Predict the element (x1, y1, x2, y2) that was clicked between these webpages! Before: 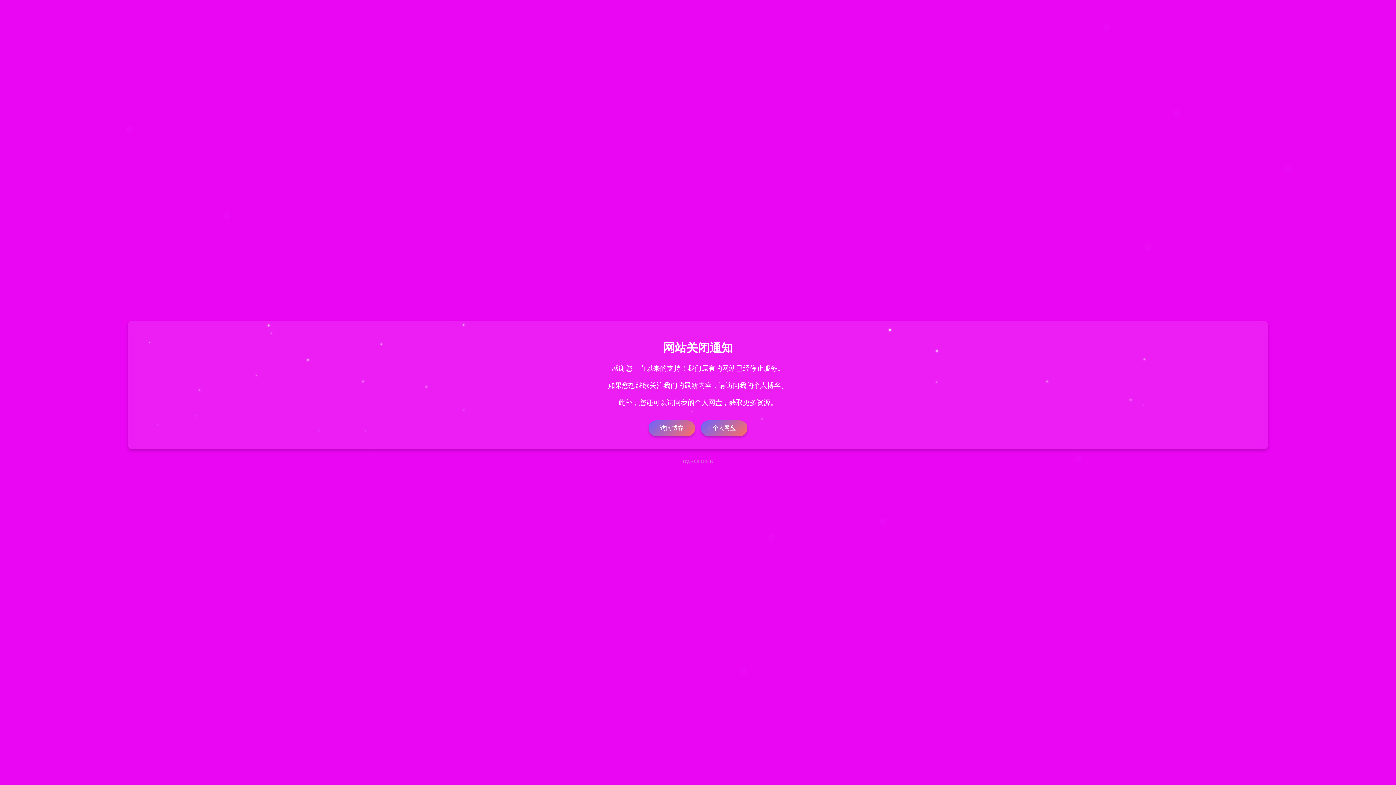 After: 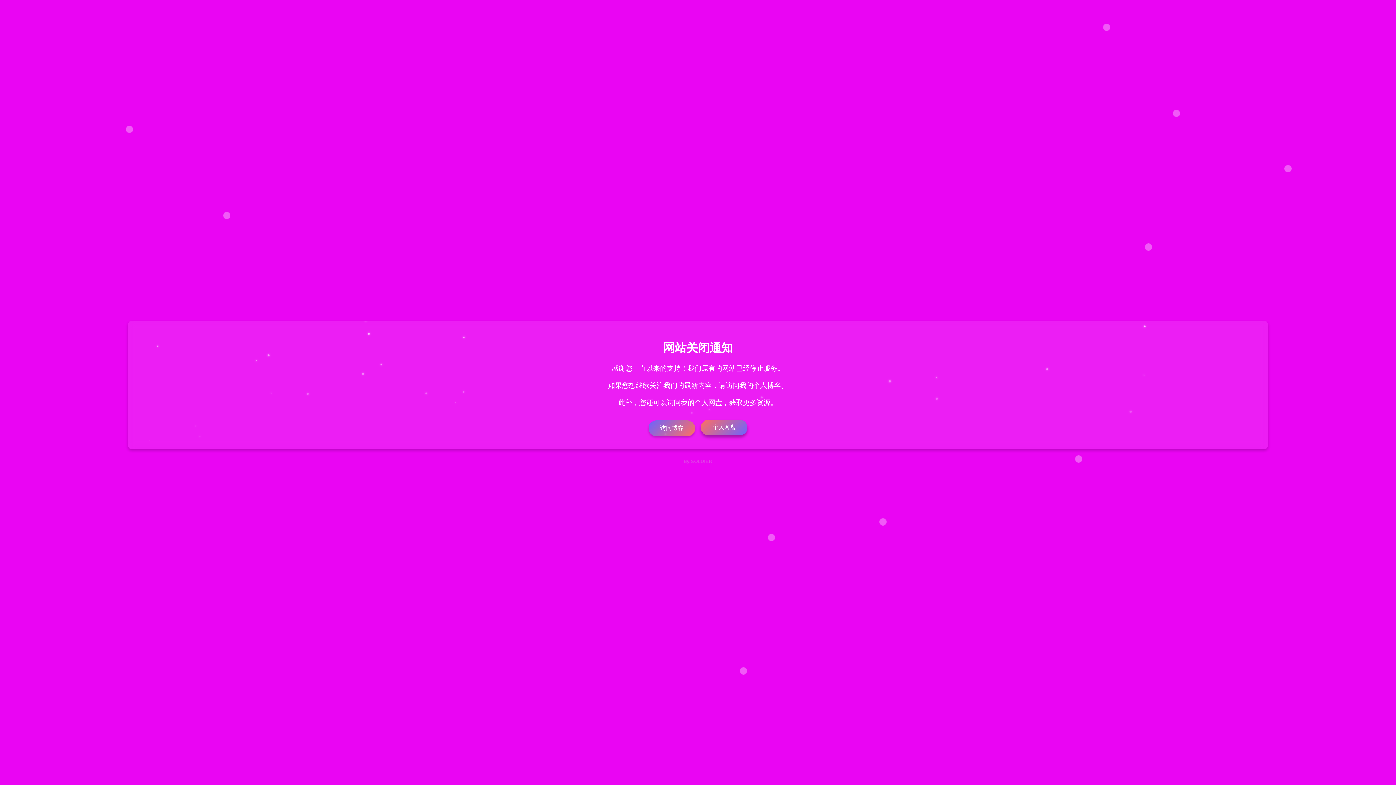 Action: bbox: (701, 420, 747, 436) label: 个人网盘